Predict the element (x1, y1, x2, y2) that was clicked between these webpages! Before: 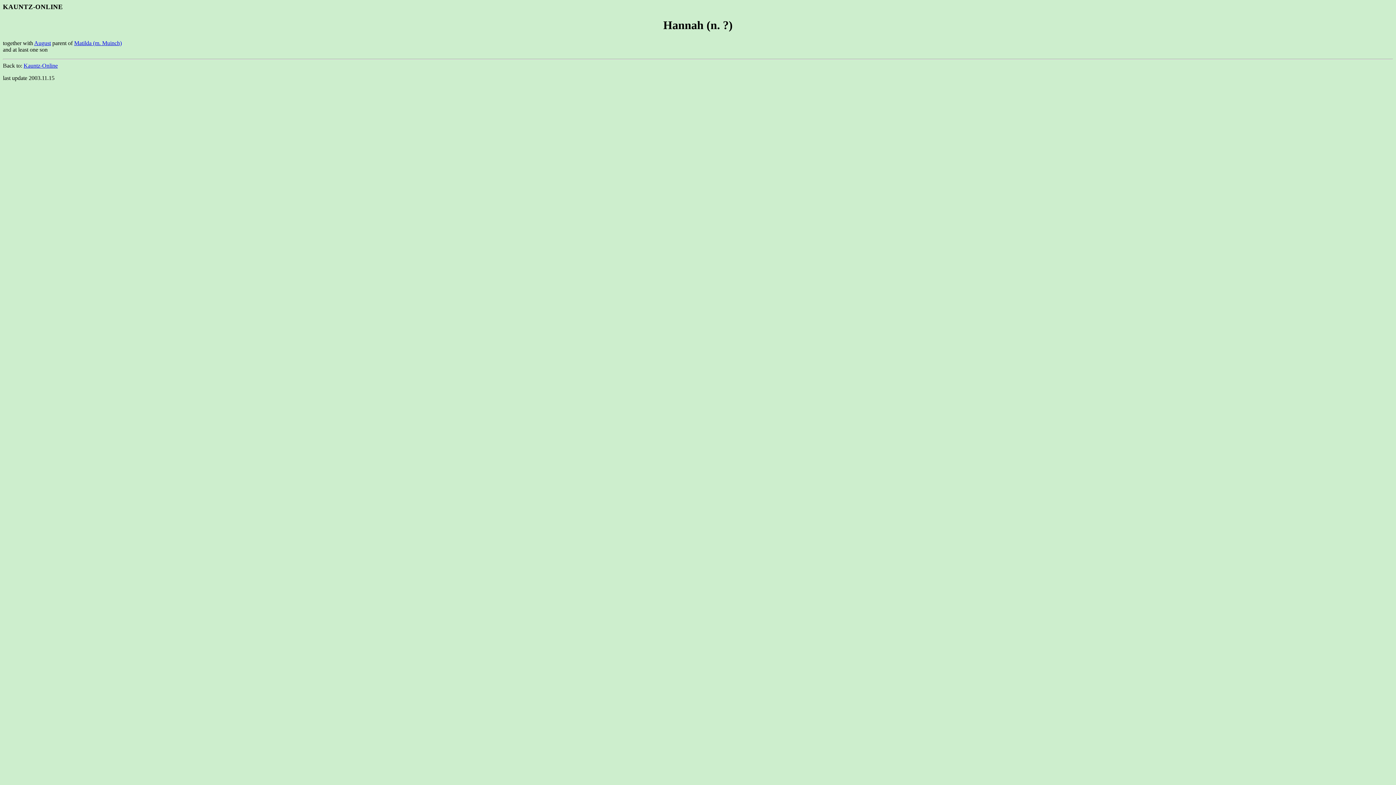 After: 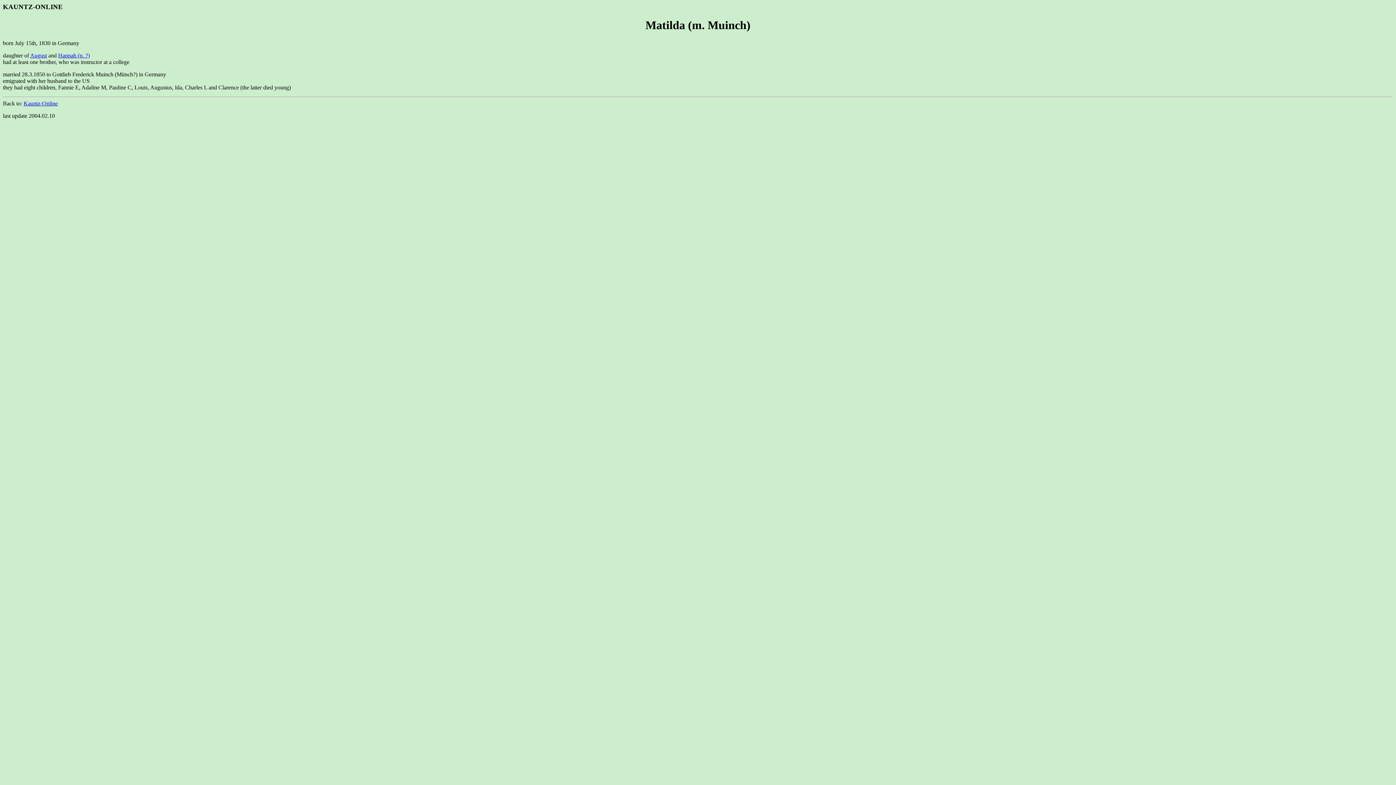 Action: label: Matilda (m. Muinch) bbox: (74, 39, 121, 46)